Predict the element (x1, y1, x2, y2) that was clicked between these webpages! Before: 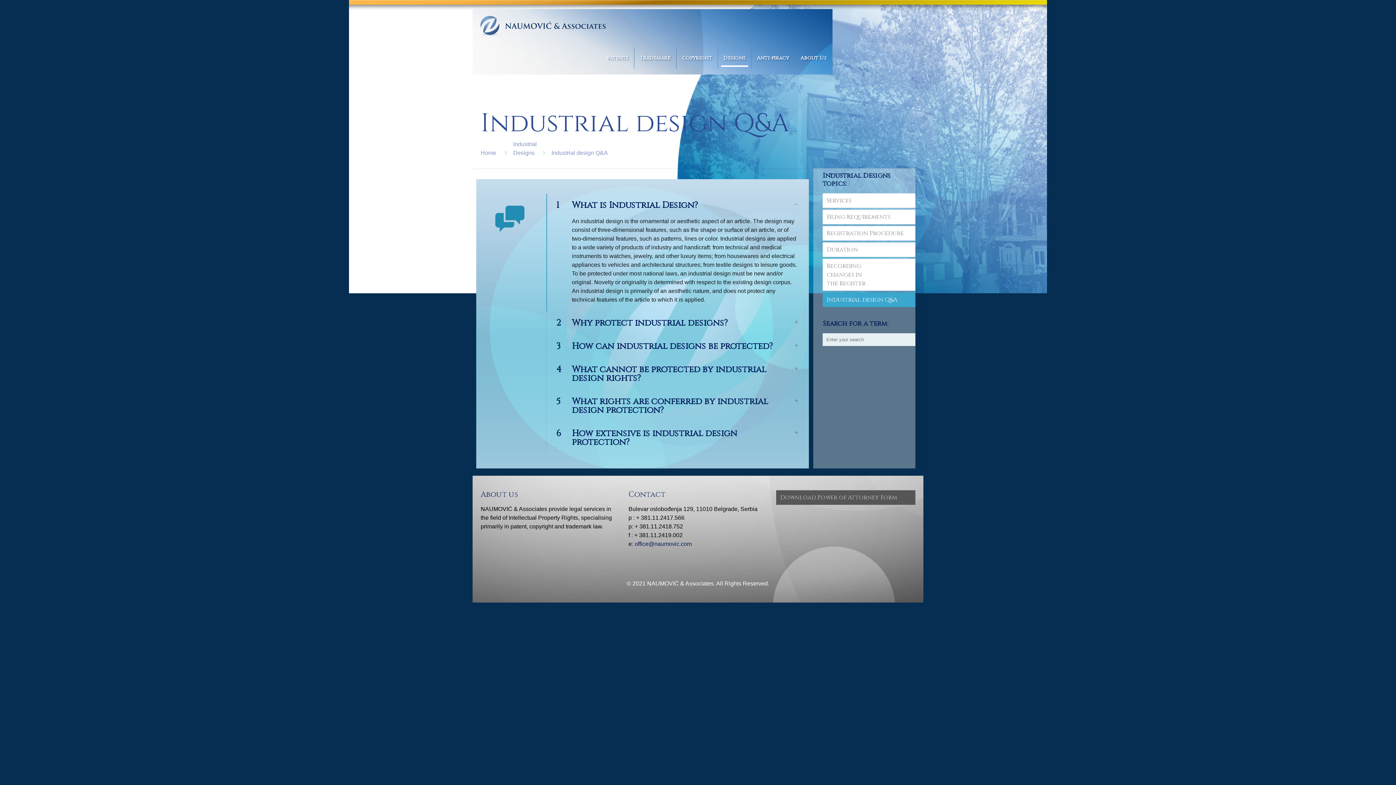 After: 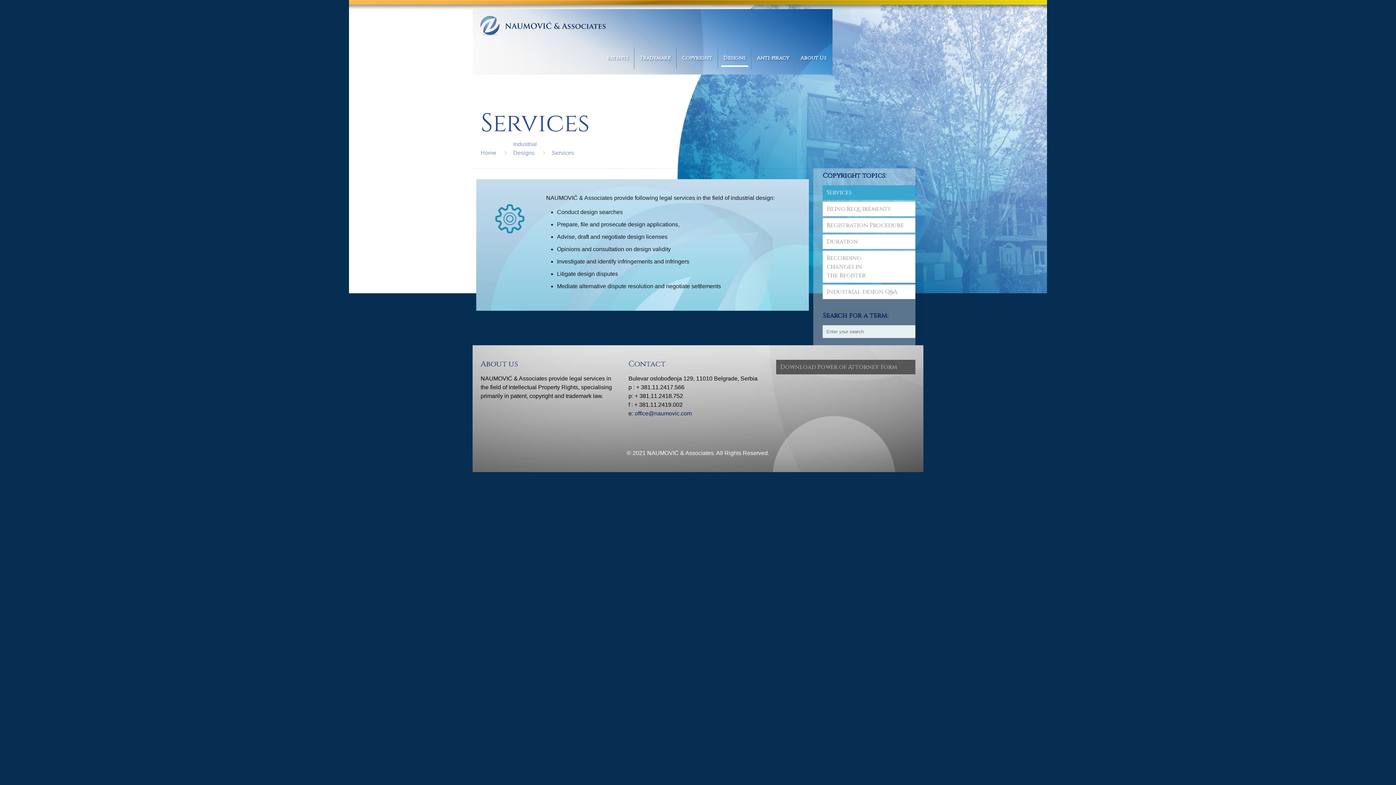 Action: label: Services bbox: (822, 193, 915, 208)